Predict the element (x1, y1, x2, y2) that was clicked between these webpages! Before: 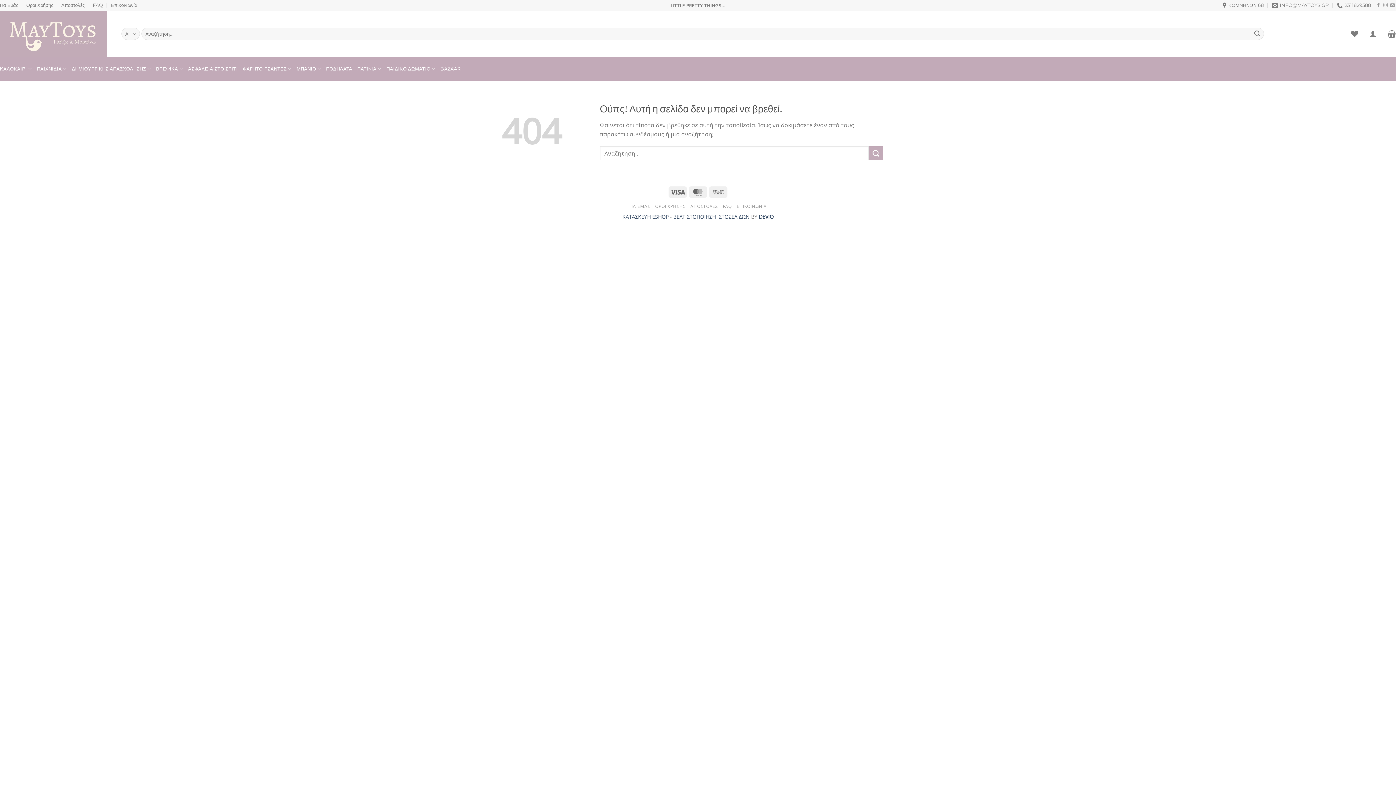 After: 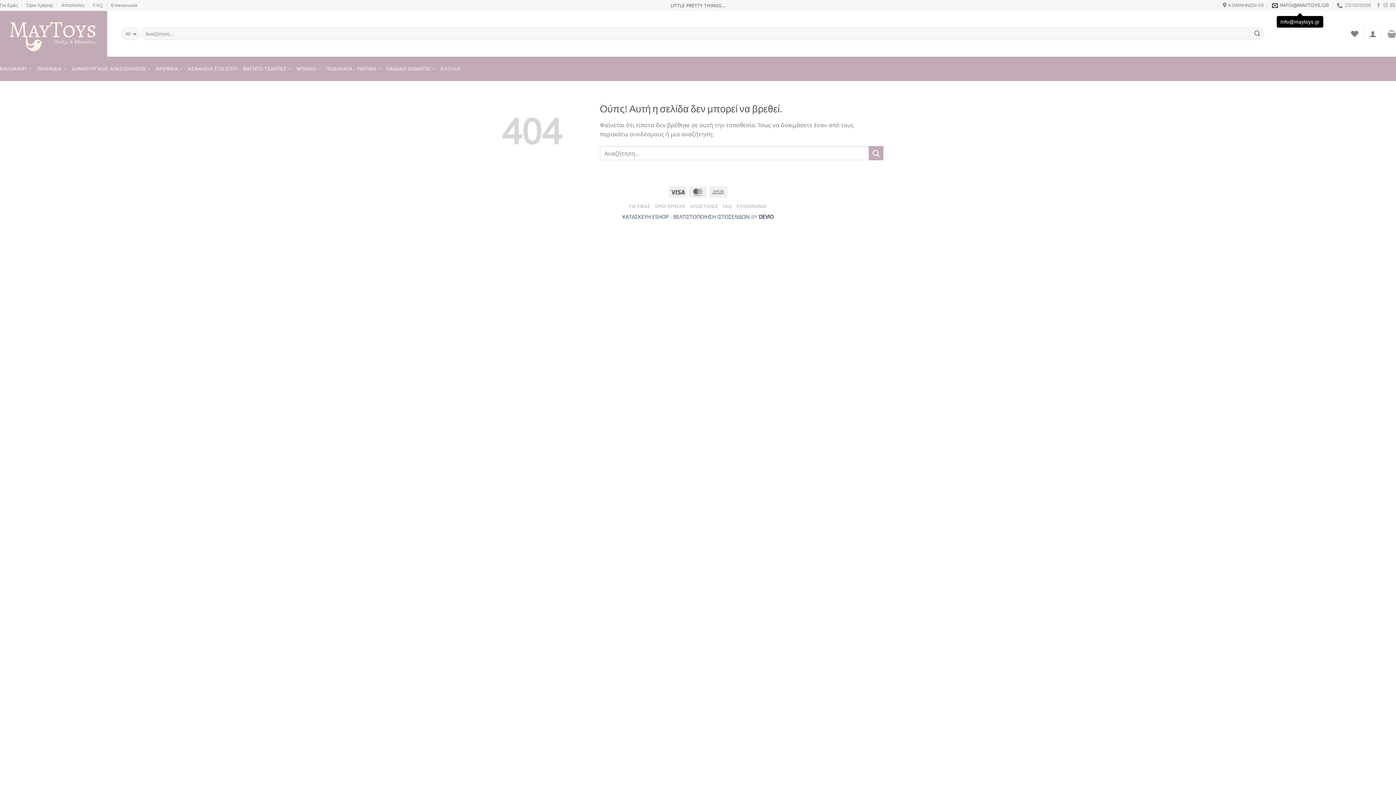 Action: label: INFO@MAYTOYS.GR bbox: (1272, 0, 1329, 10)